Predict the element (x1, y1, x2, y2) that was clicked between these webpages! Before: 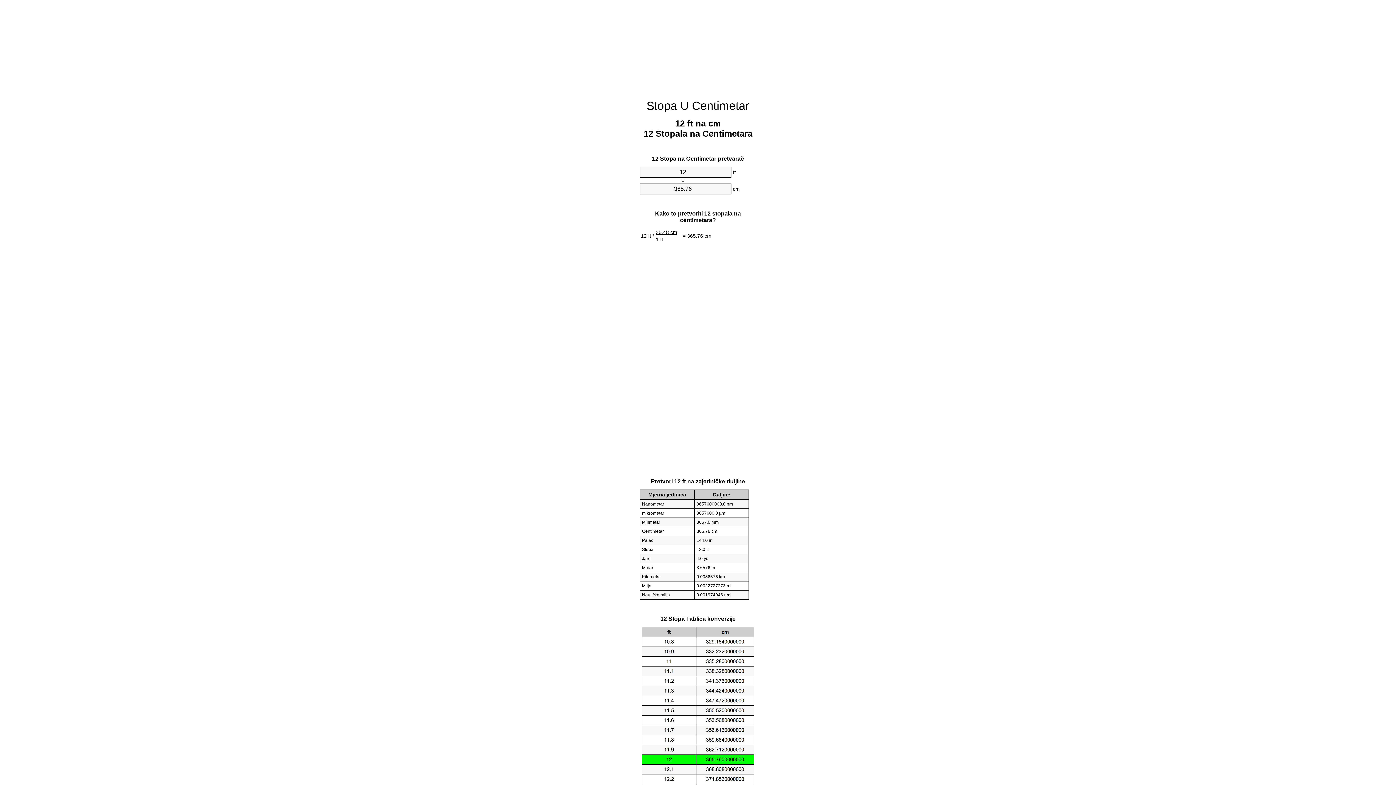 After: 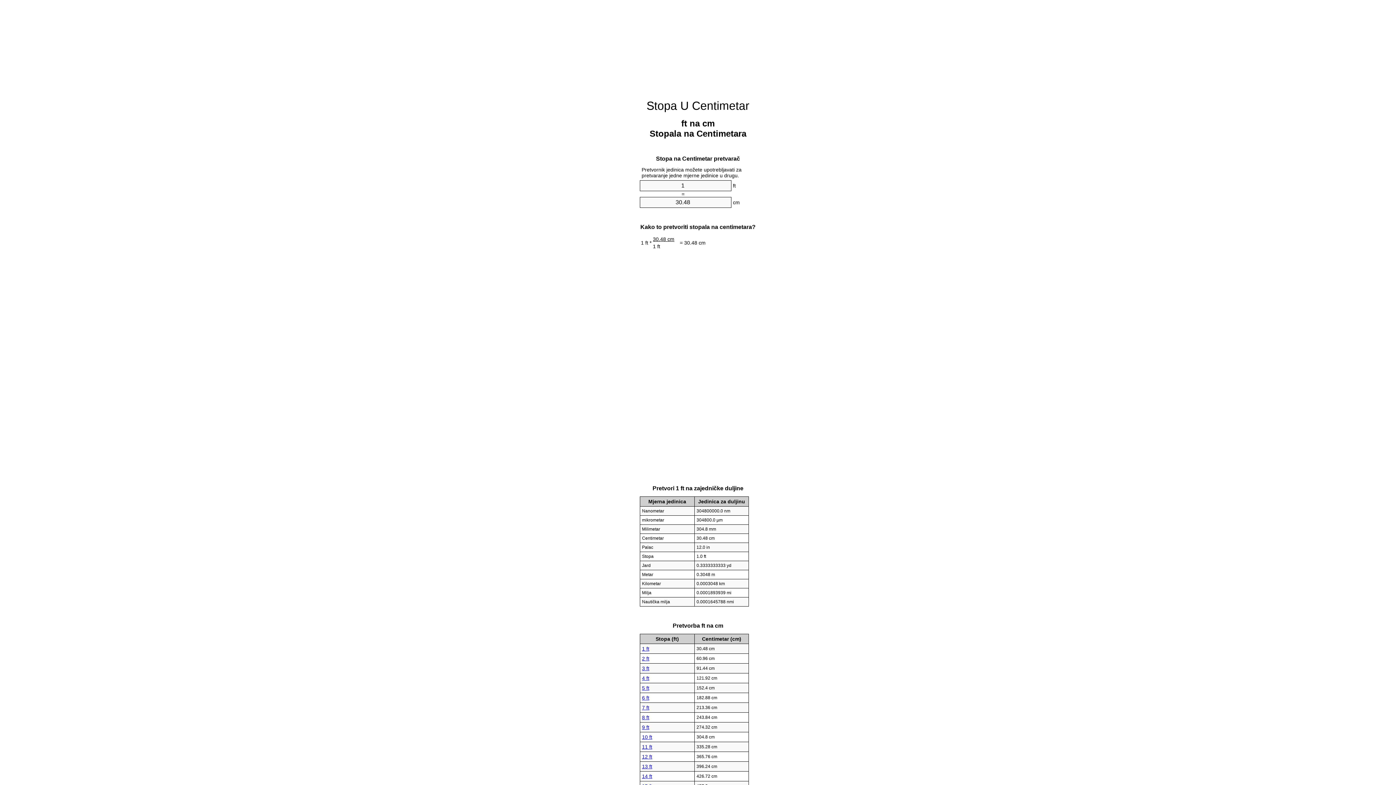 Action: label: Stopa U Centimetar bbox: (646, 99, 749, 112)